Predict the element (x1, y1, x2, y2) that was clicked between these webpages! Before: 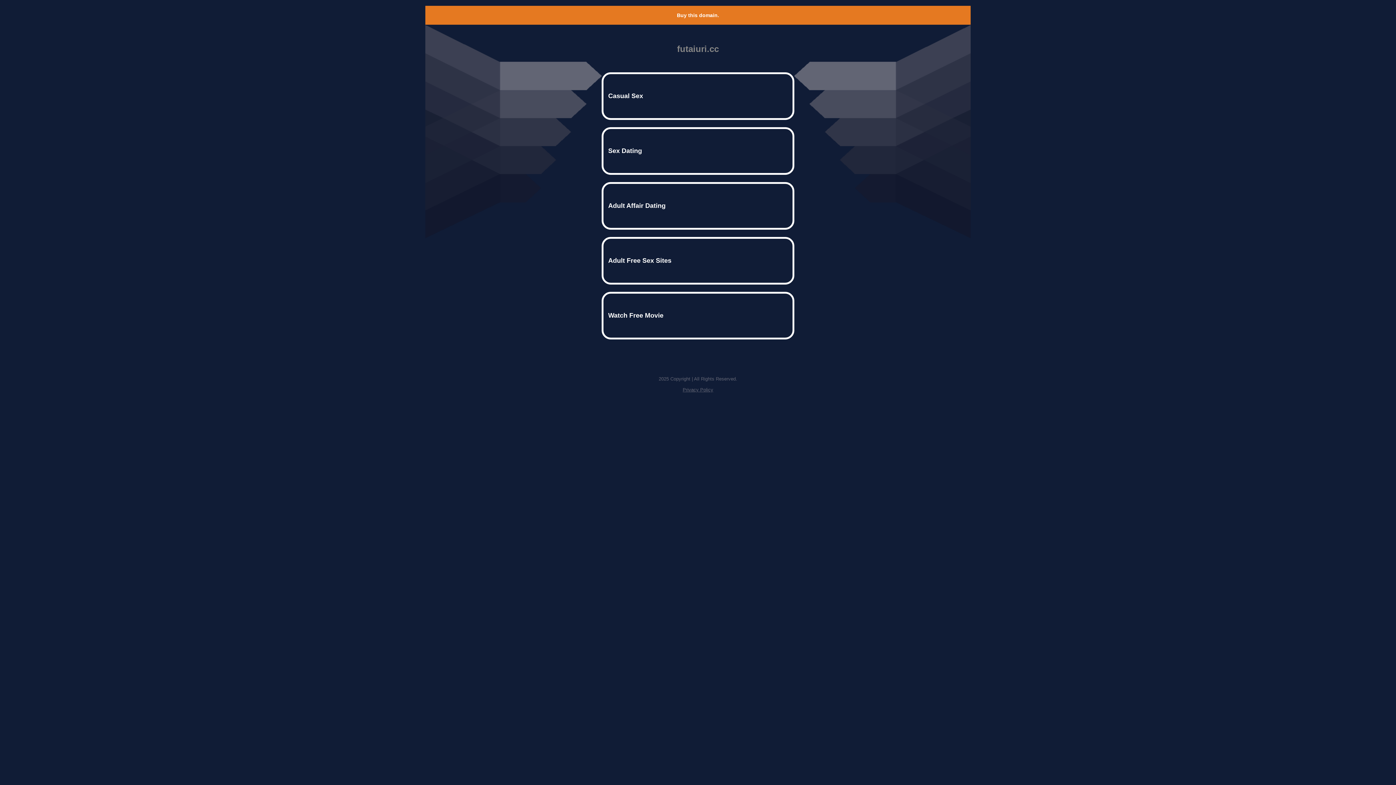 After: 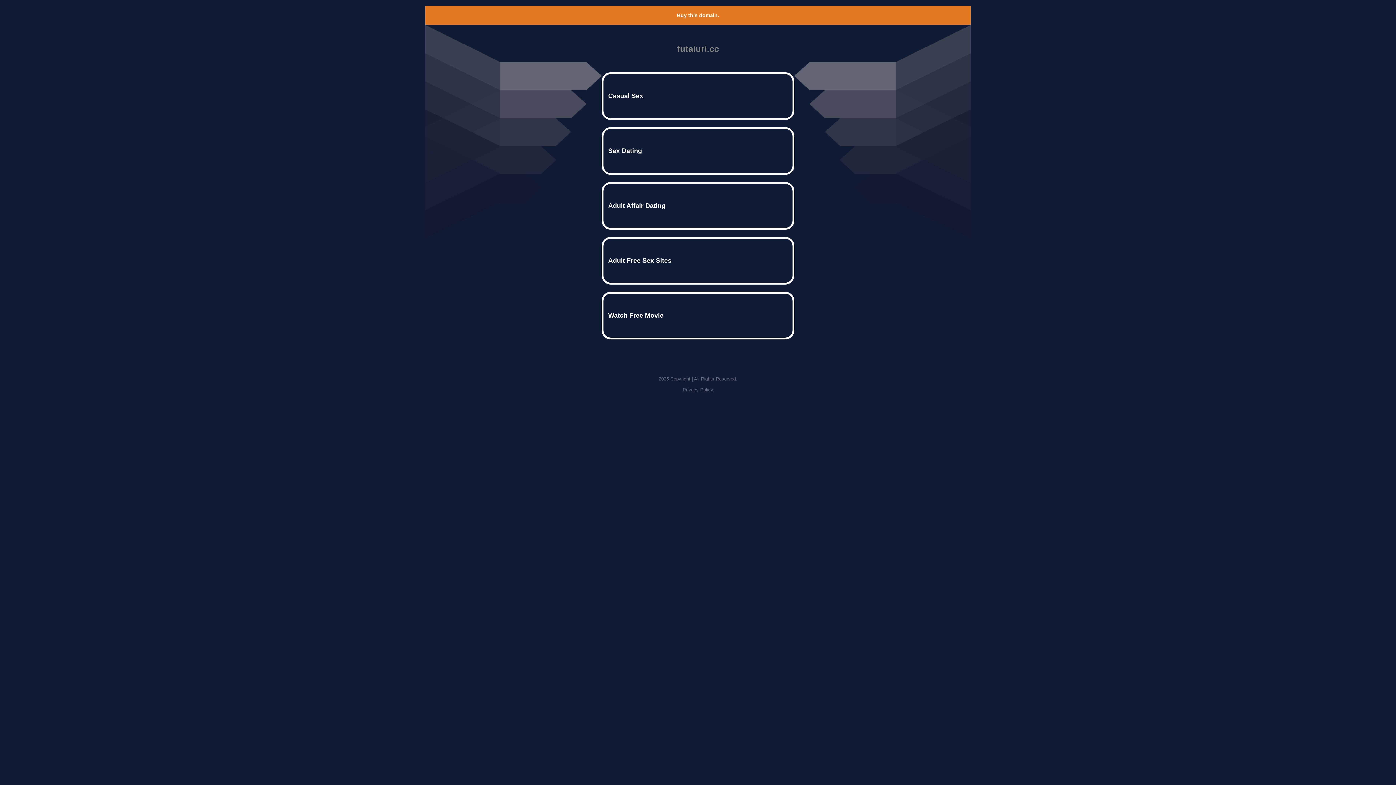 Action: bbox: (682, 387, 713, 392) label: Privacy Policy